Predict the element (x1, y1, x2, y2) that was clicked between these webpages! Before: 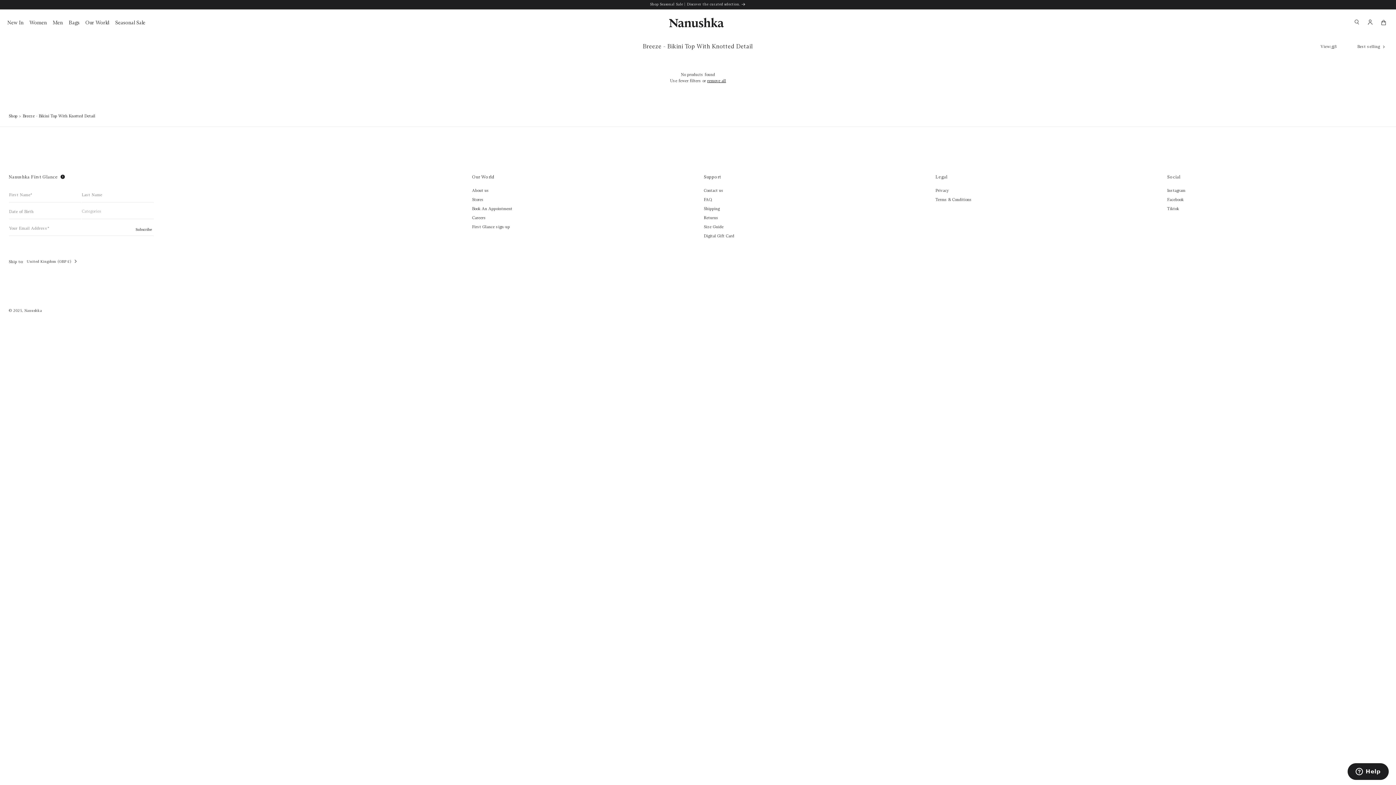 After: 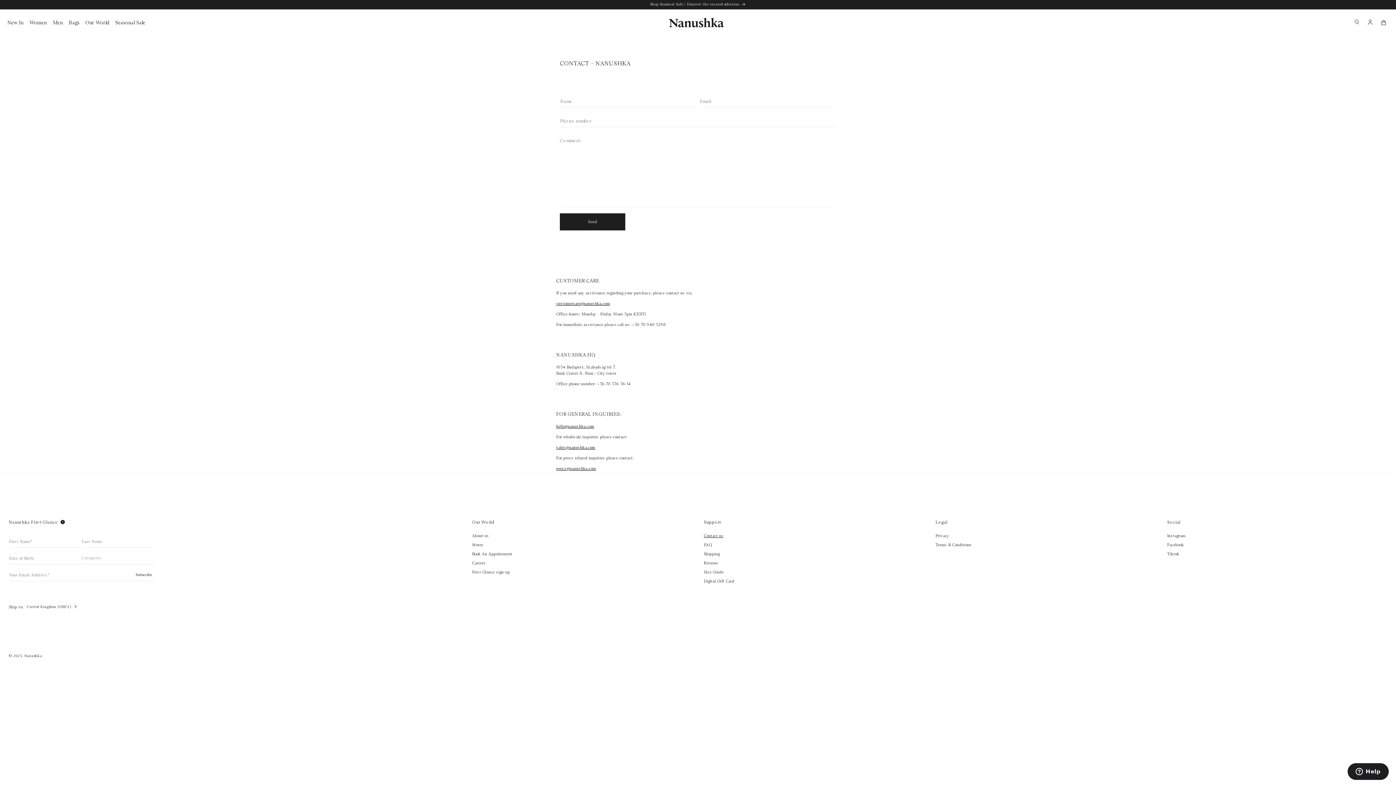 Action: bbox: (703, 186, 924, 195) label: Contact us